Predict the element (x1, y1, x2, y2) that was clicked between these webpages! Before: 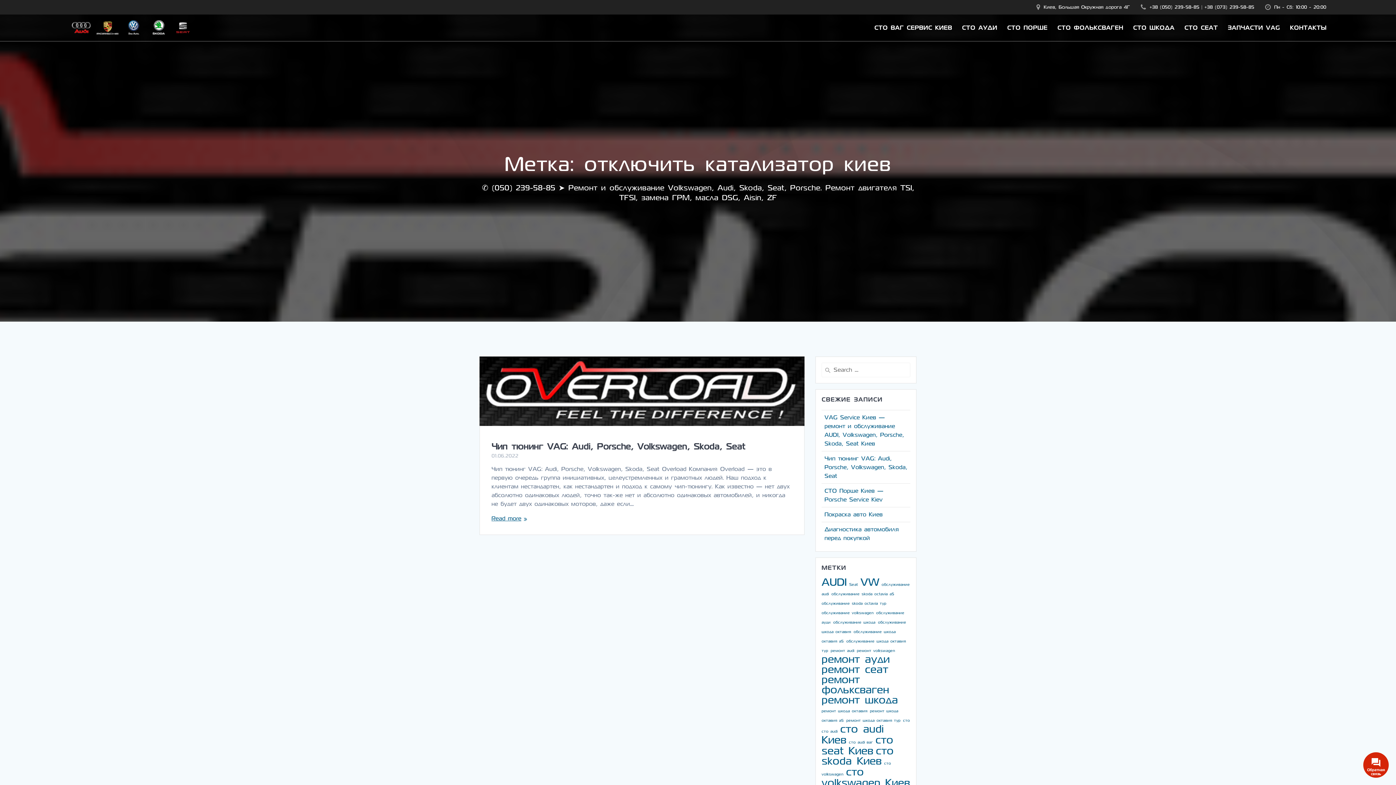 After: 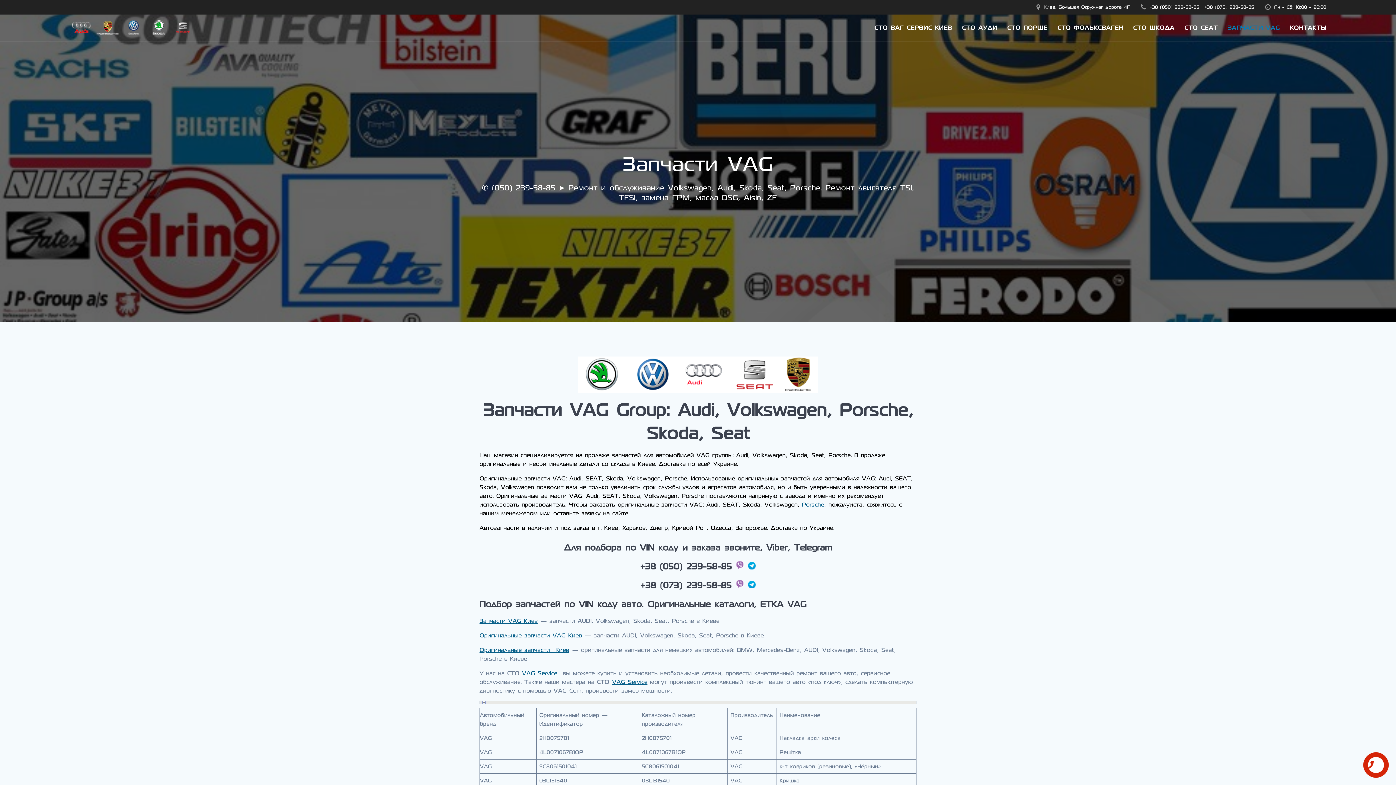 Action: label: ЗАПЧАСТИ VAG bbox: (1228, 27, 1280, 28)